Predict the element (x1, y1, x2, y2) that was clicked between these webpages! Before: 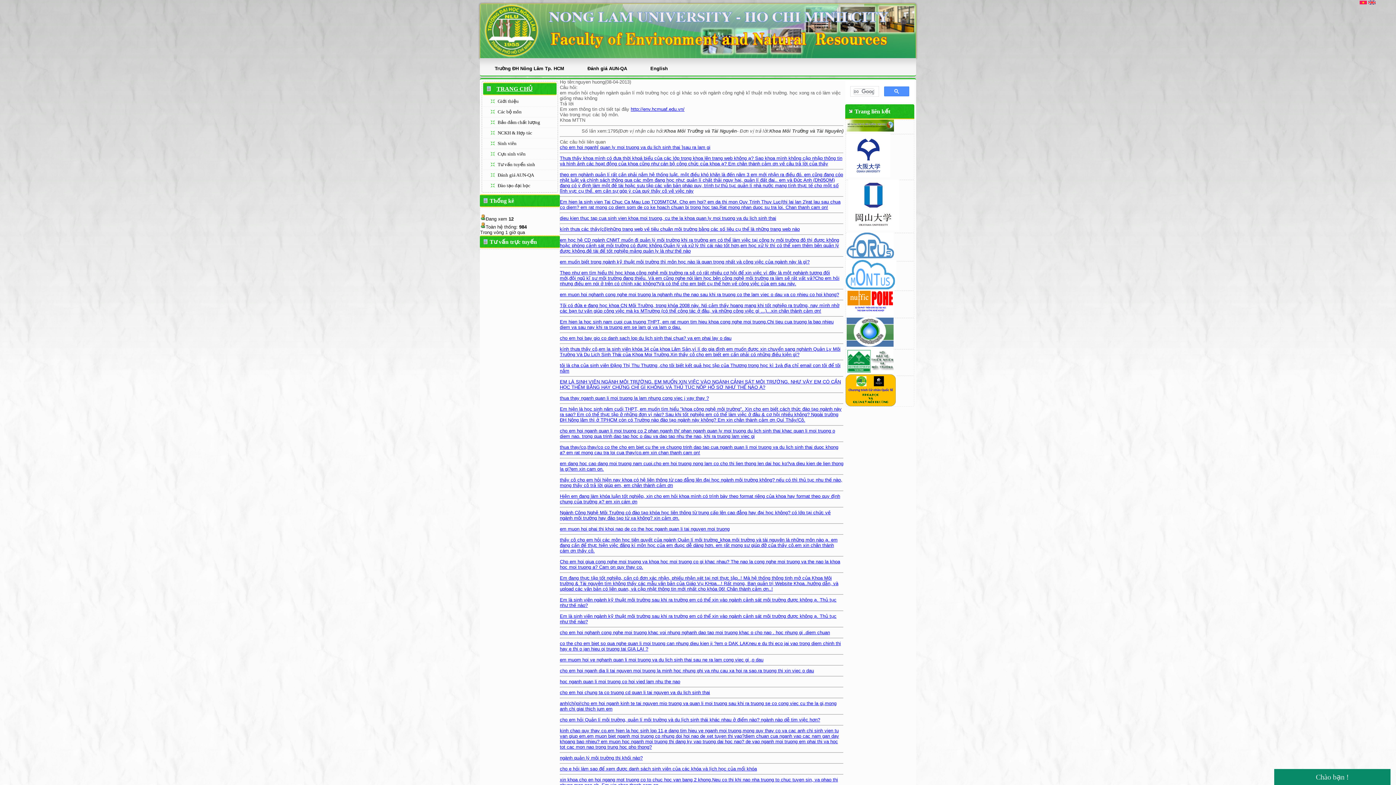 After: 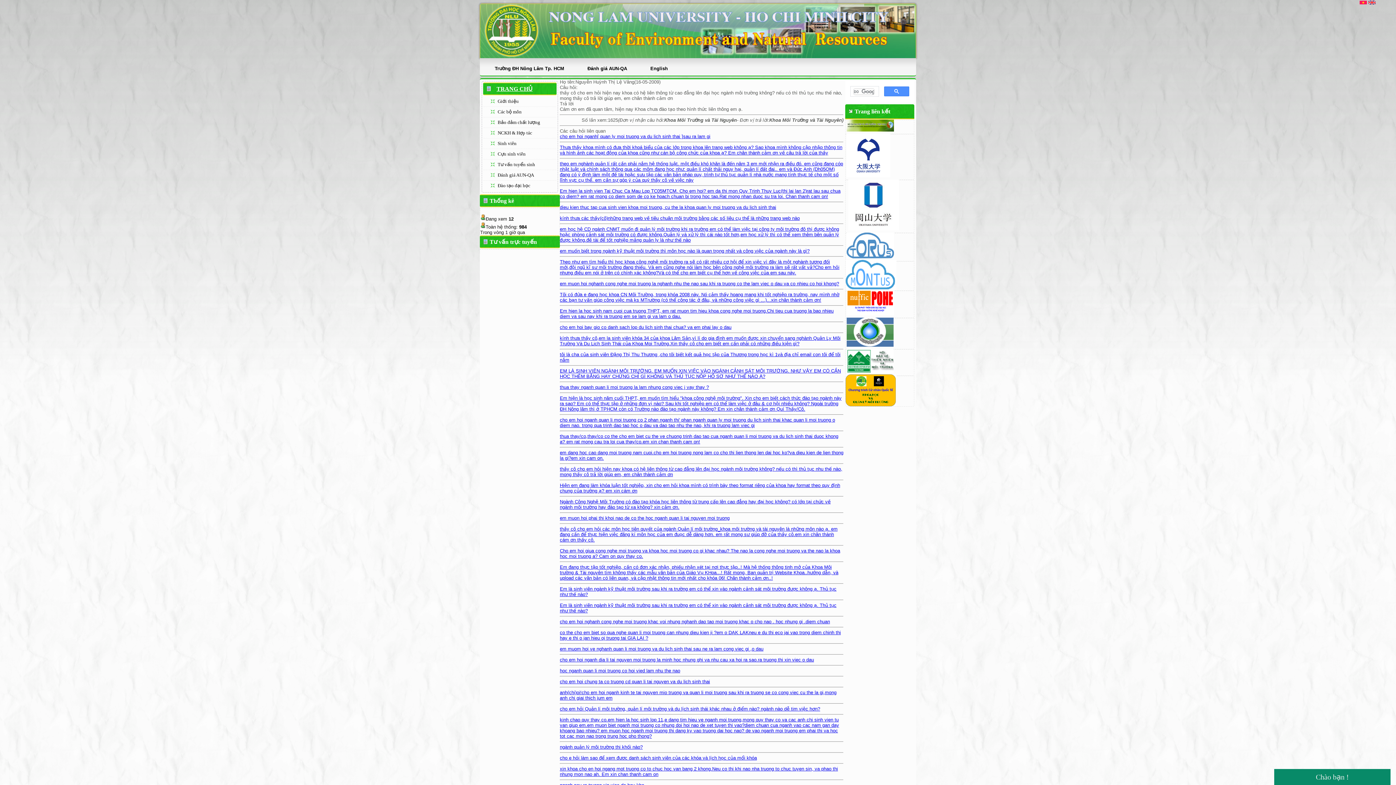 Action: label: thầy cô cho em hỏi hiện nay khoa có hệ liên thông từ cao đẳng lên đại học ngành môi trường không? nếu có thì thủ tục nhu thế nào, mong thầy cô trả lời giúp em, em chân thành cảm ơn bbox: (560, 477, 843, 488)